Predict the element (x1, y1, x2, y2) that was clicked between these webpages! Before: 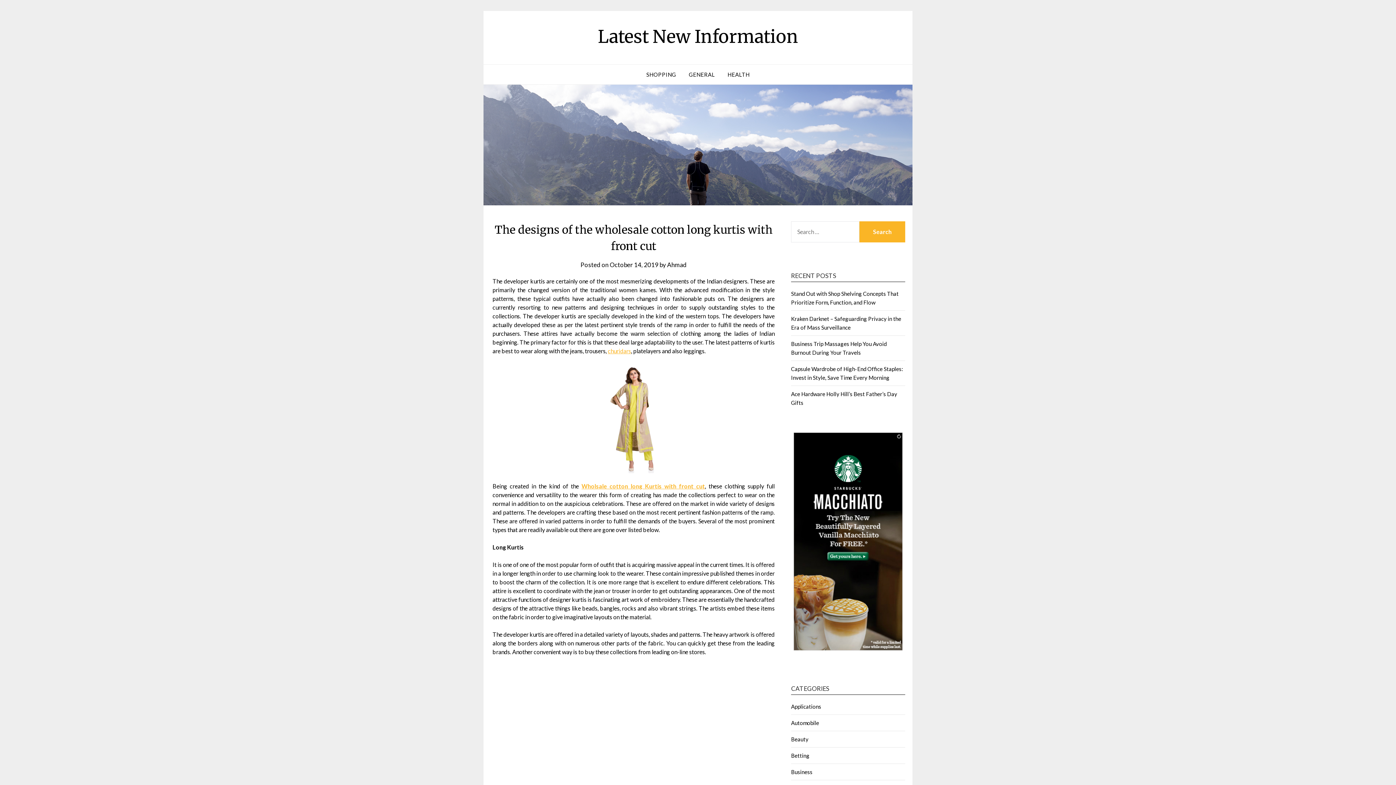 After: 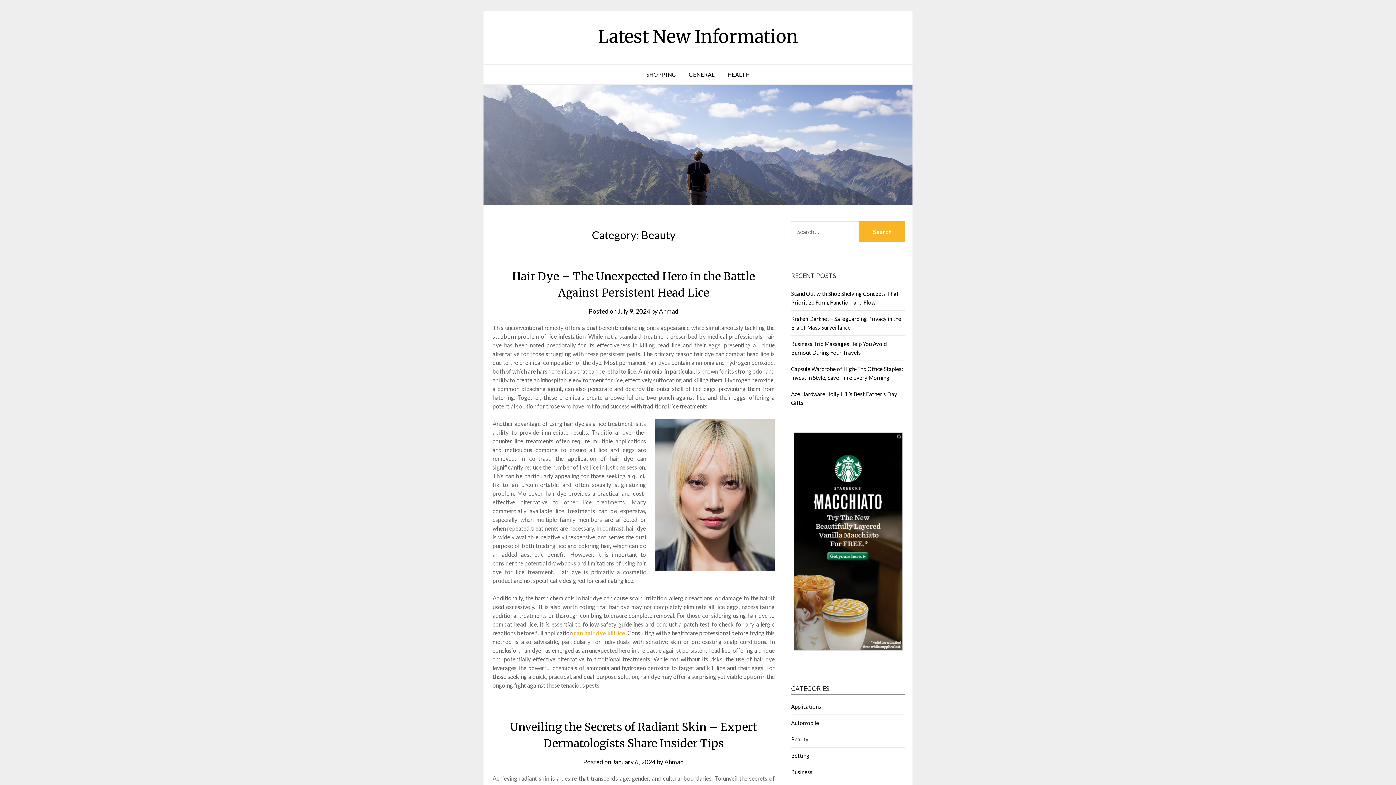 Action: bbox: (791, 736, 808, 742) label: Beauty